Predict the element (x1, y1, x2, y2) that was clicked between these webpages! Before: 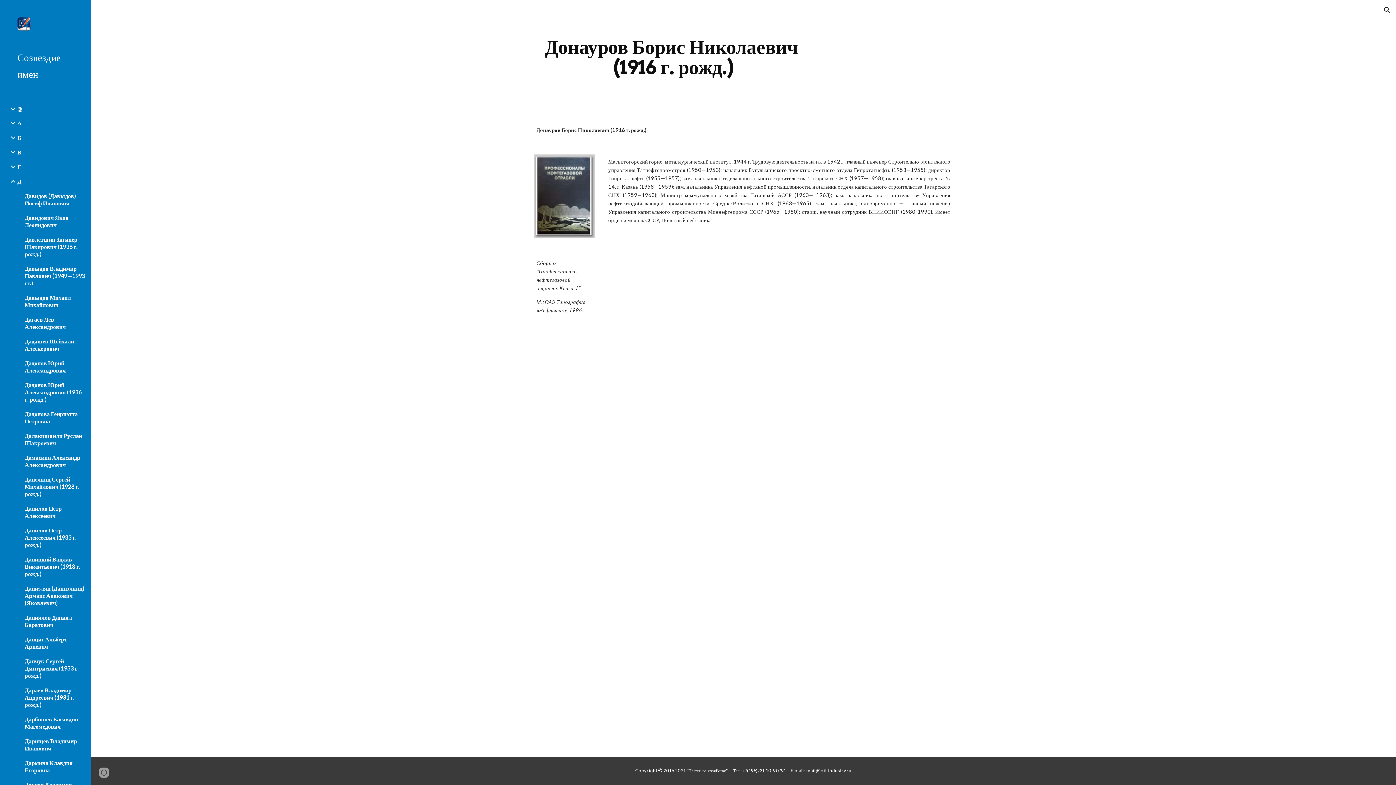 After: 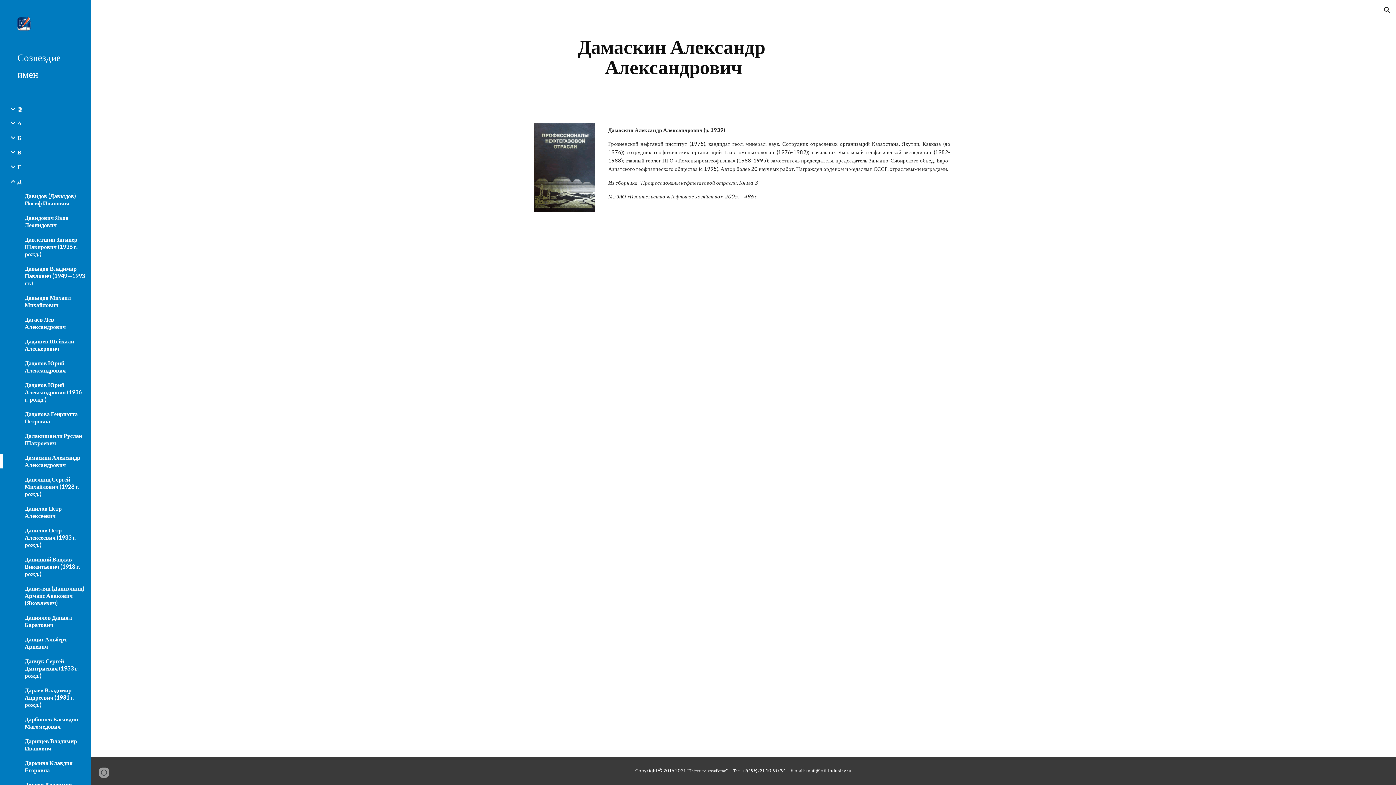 Action: label: Дамаскин Александр Александрович bbox: (23, 454, 86, 468)